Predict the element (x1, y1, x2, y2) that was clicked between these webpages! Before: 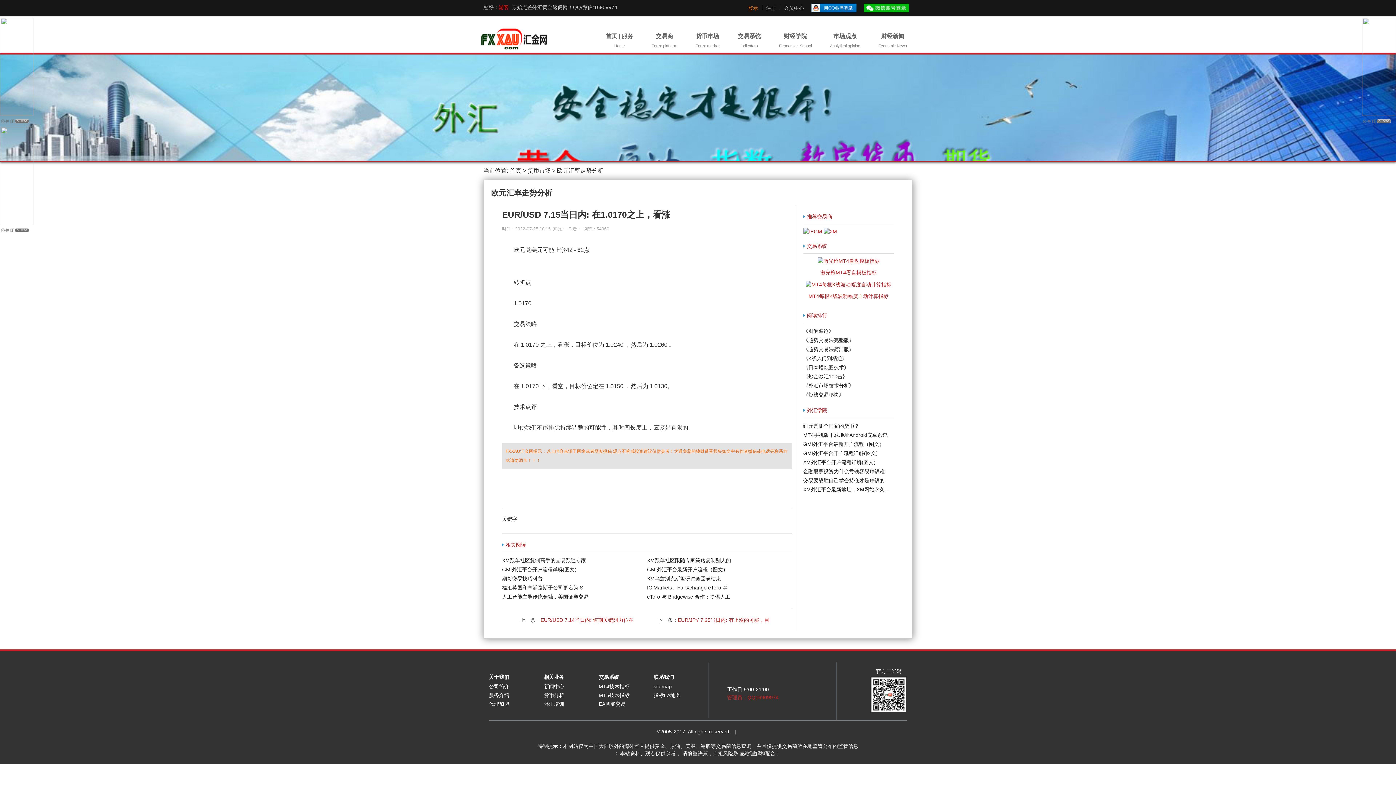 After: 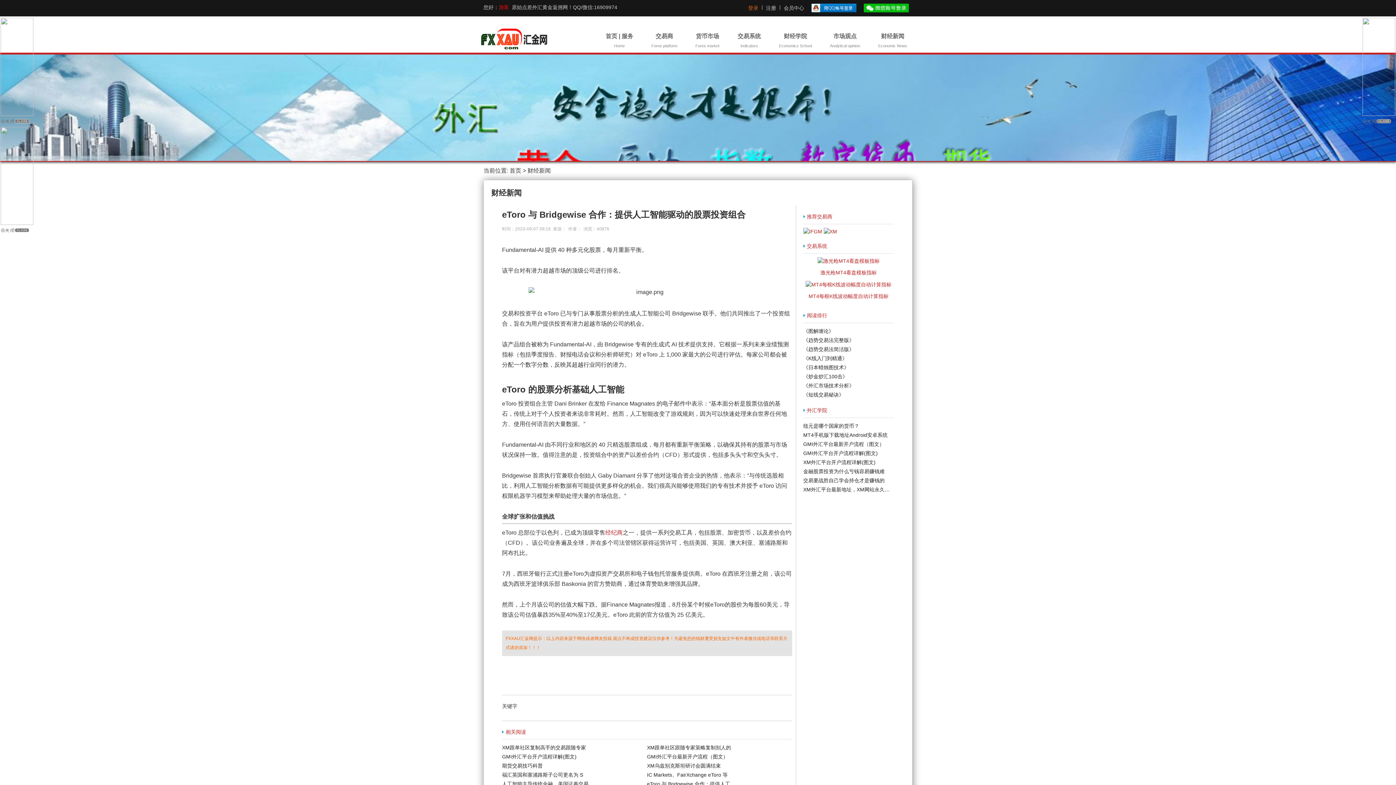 Action: bbox: (647, 594, 730, 600) label: eToro 与 Bridgewise 合作：提供人工